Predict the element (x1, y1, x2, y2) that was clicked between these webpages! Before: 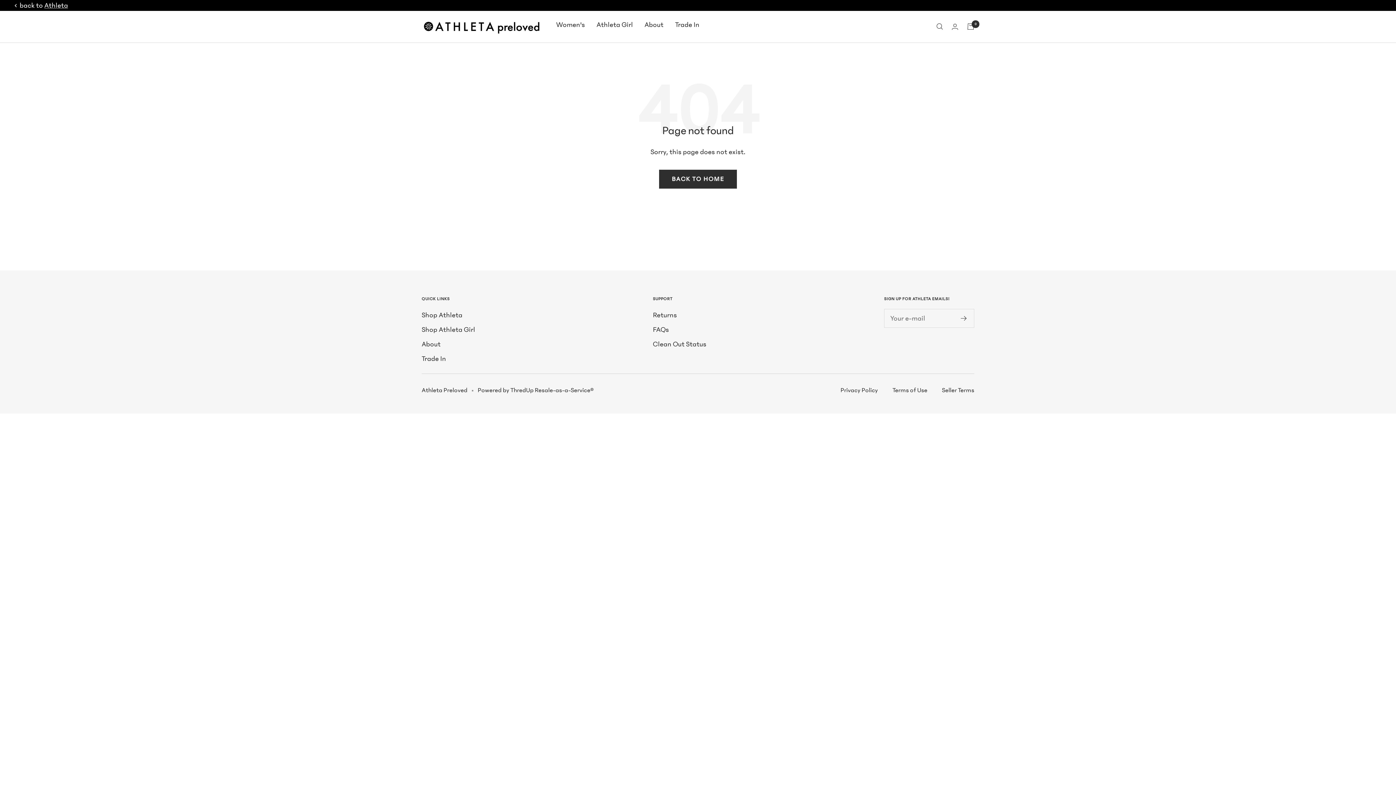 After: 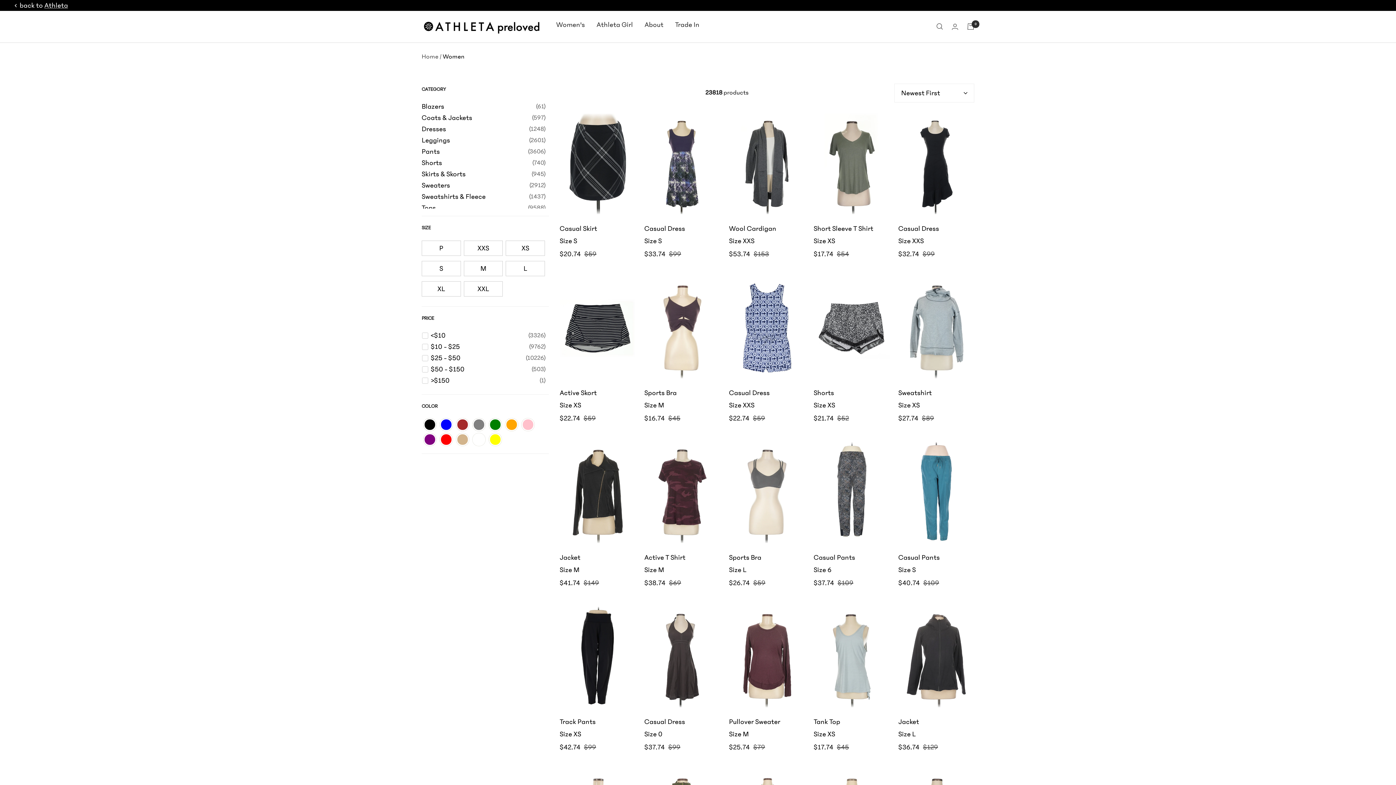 Action: bbox: (556, 18, 585, 30) label: Women's